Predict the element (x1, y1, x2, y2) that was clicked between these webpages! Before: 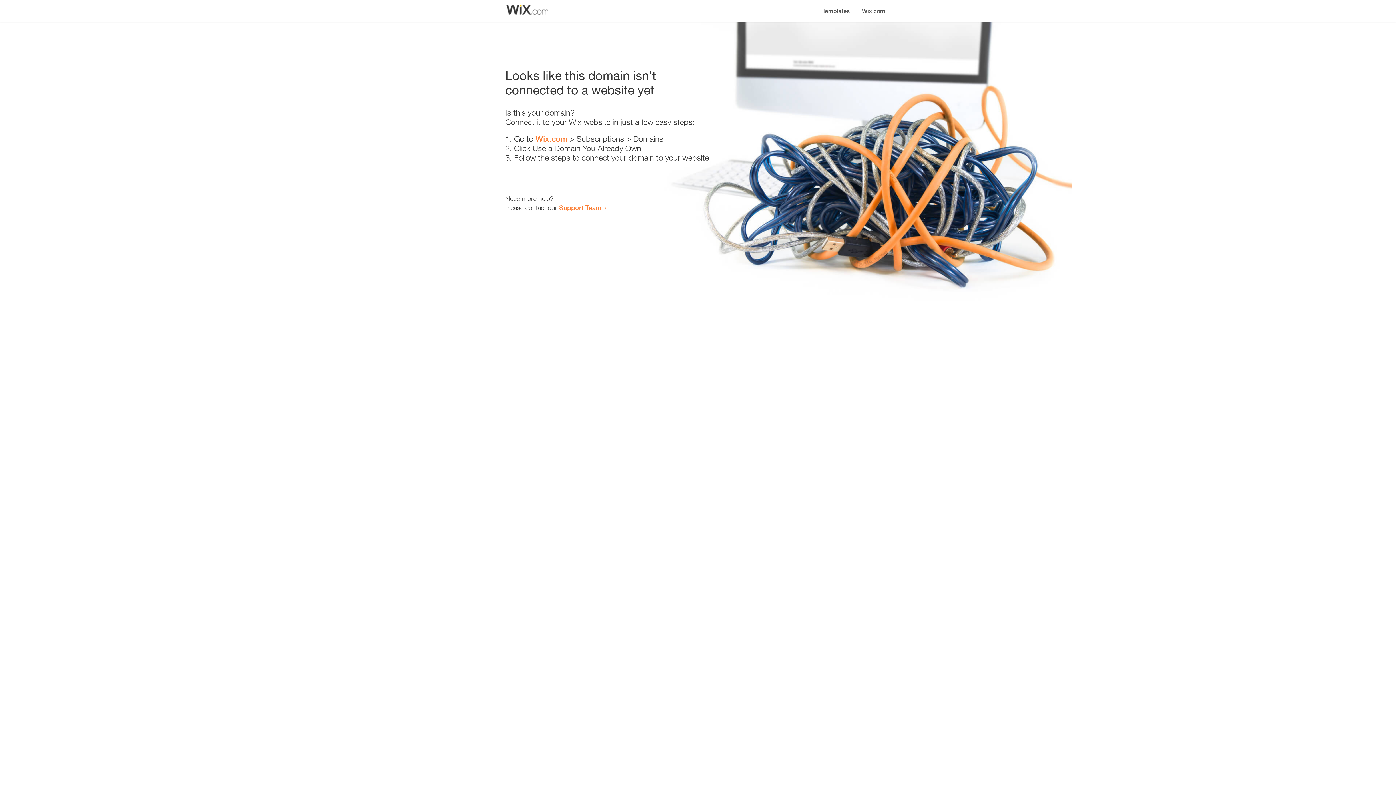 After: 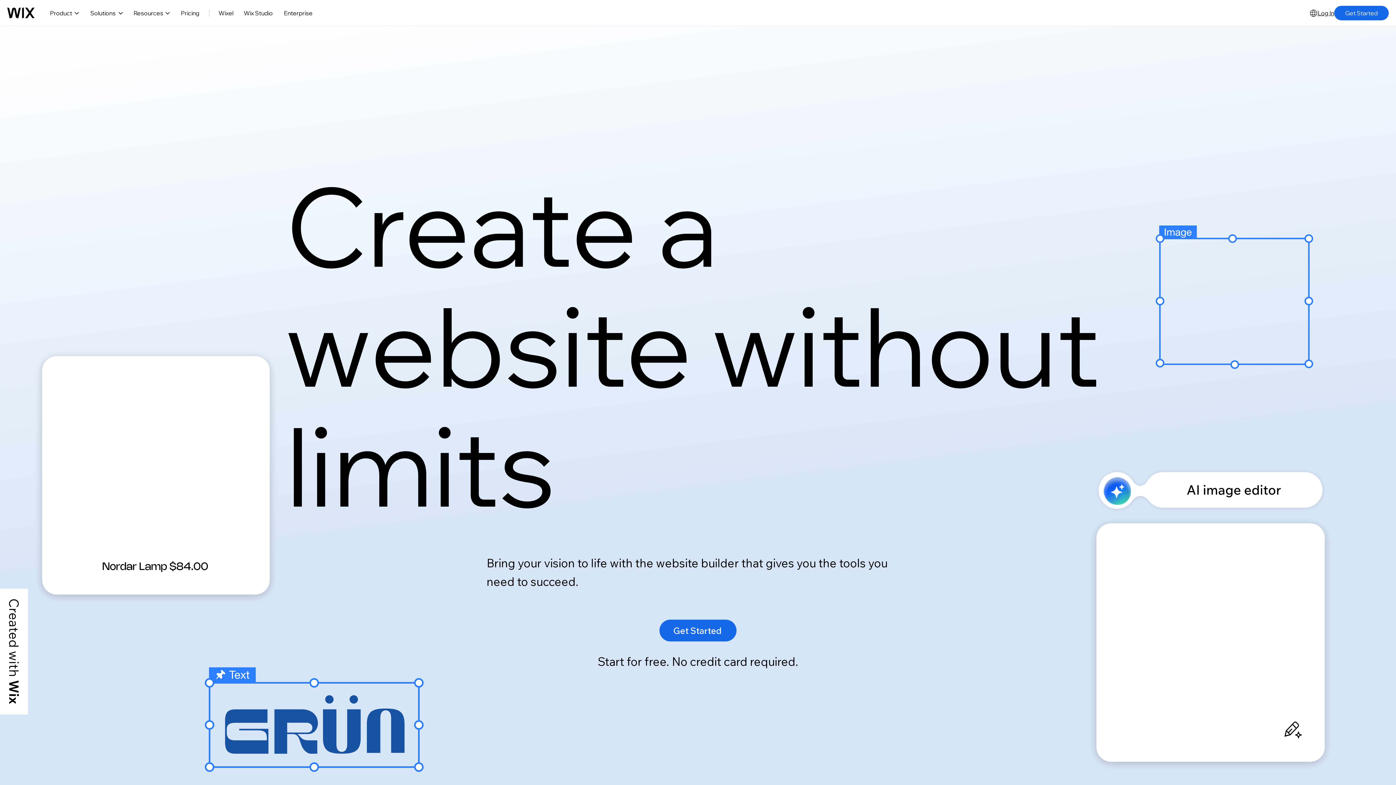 Action: label: Wix.com bbox: (535, 134, 567, 143)